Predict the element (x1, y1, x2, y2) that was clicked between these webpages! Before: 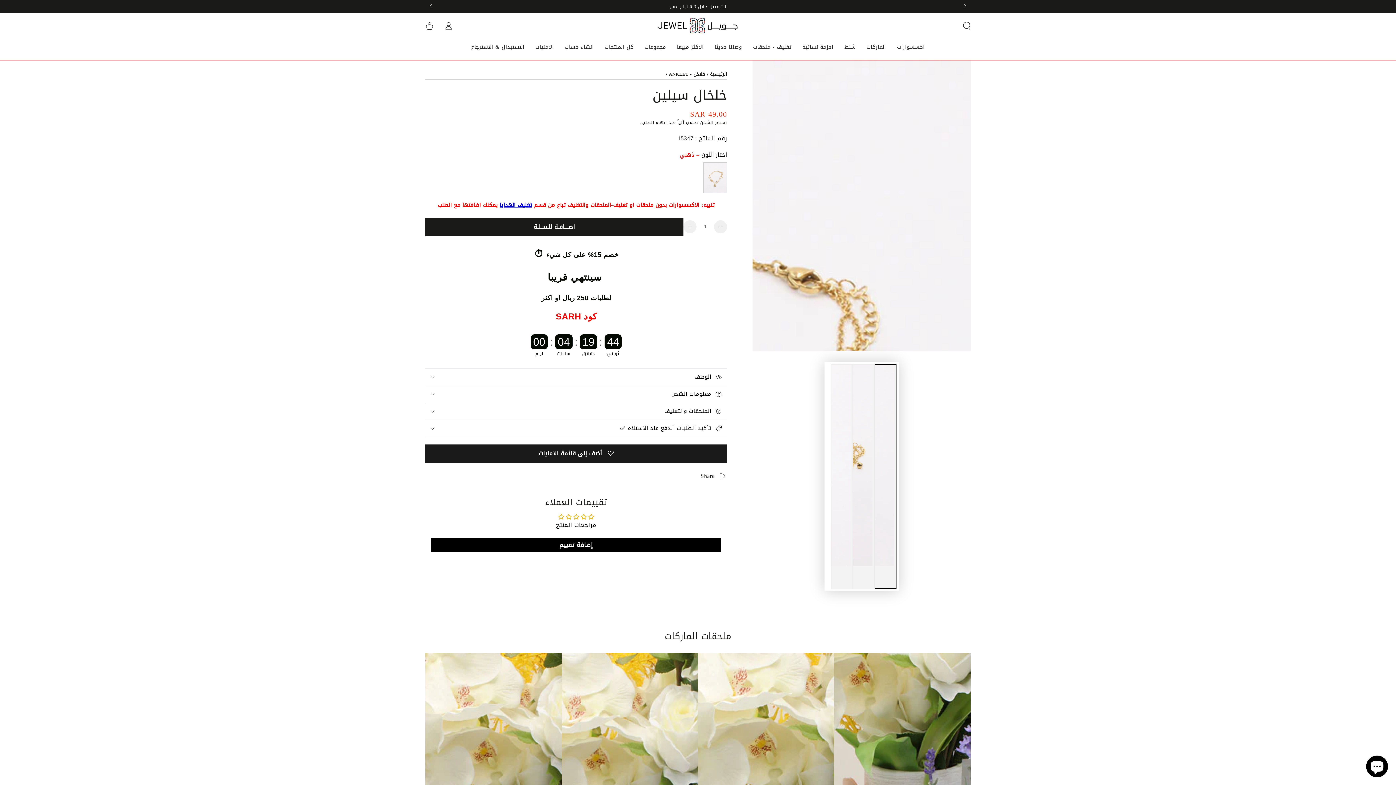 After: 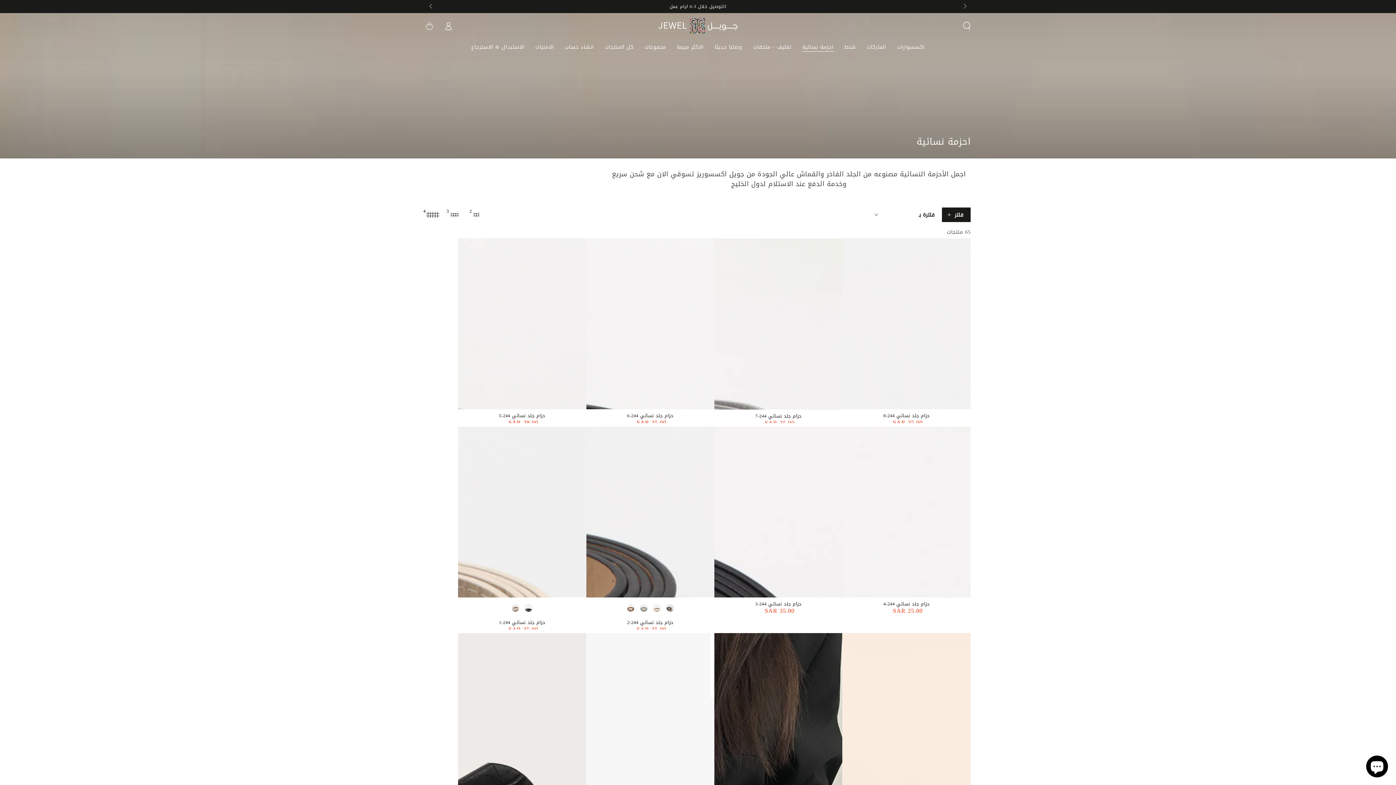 Action: bbox: (797, 38, 839, 55) label: احزمة نسائية